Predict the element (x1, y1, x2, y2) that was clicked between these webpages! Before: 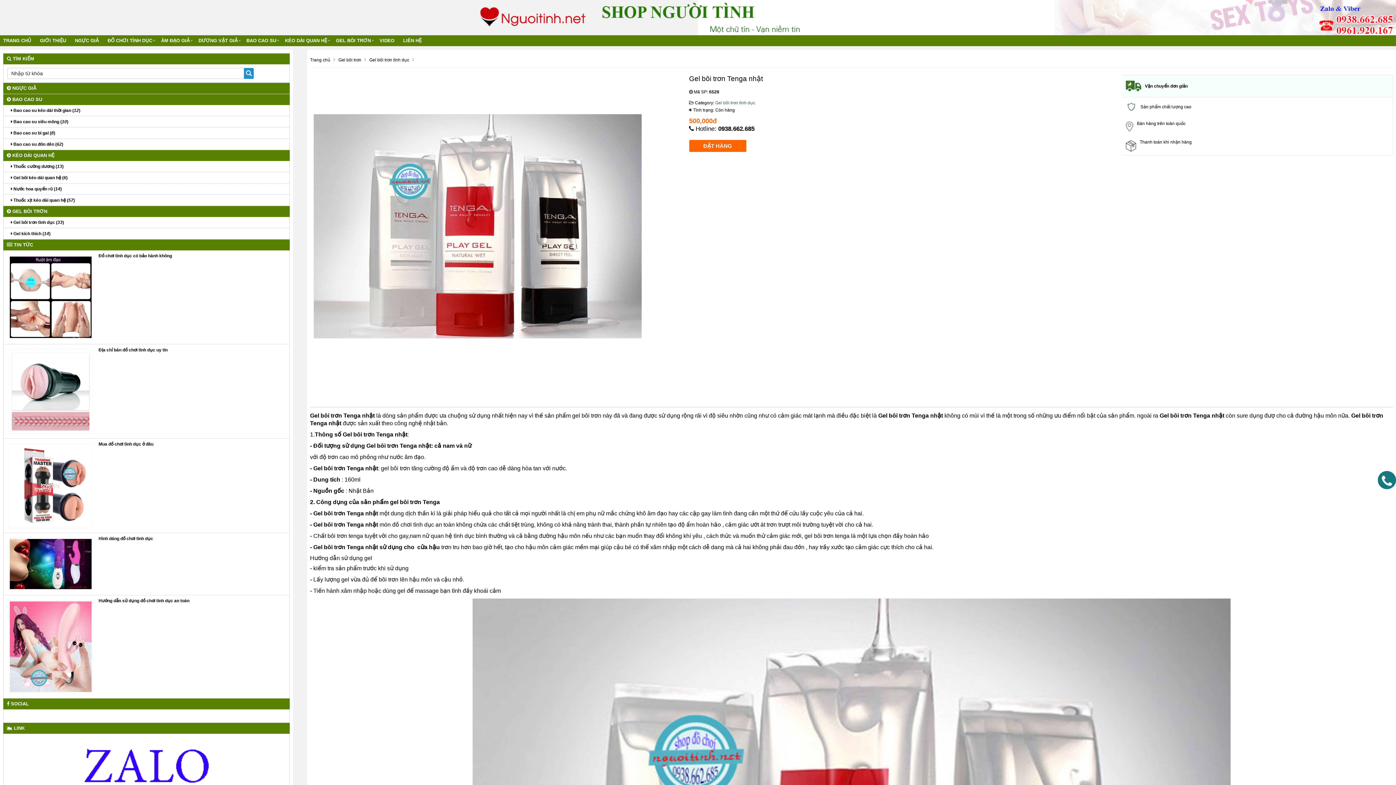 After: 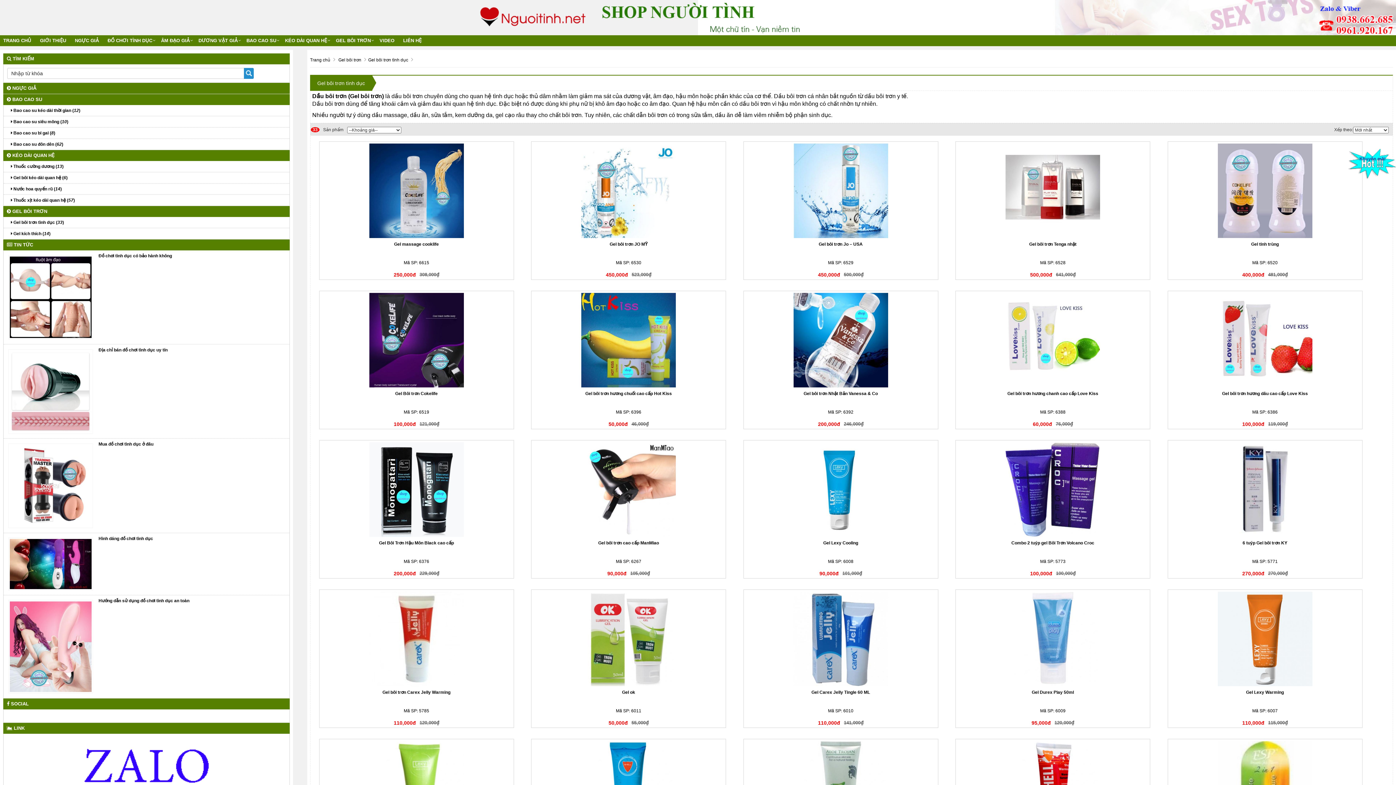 Action: label:  Gel bôi trơn tình dục (33) bbox: (3, 217, 289, 228)